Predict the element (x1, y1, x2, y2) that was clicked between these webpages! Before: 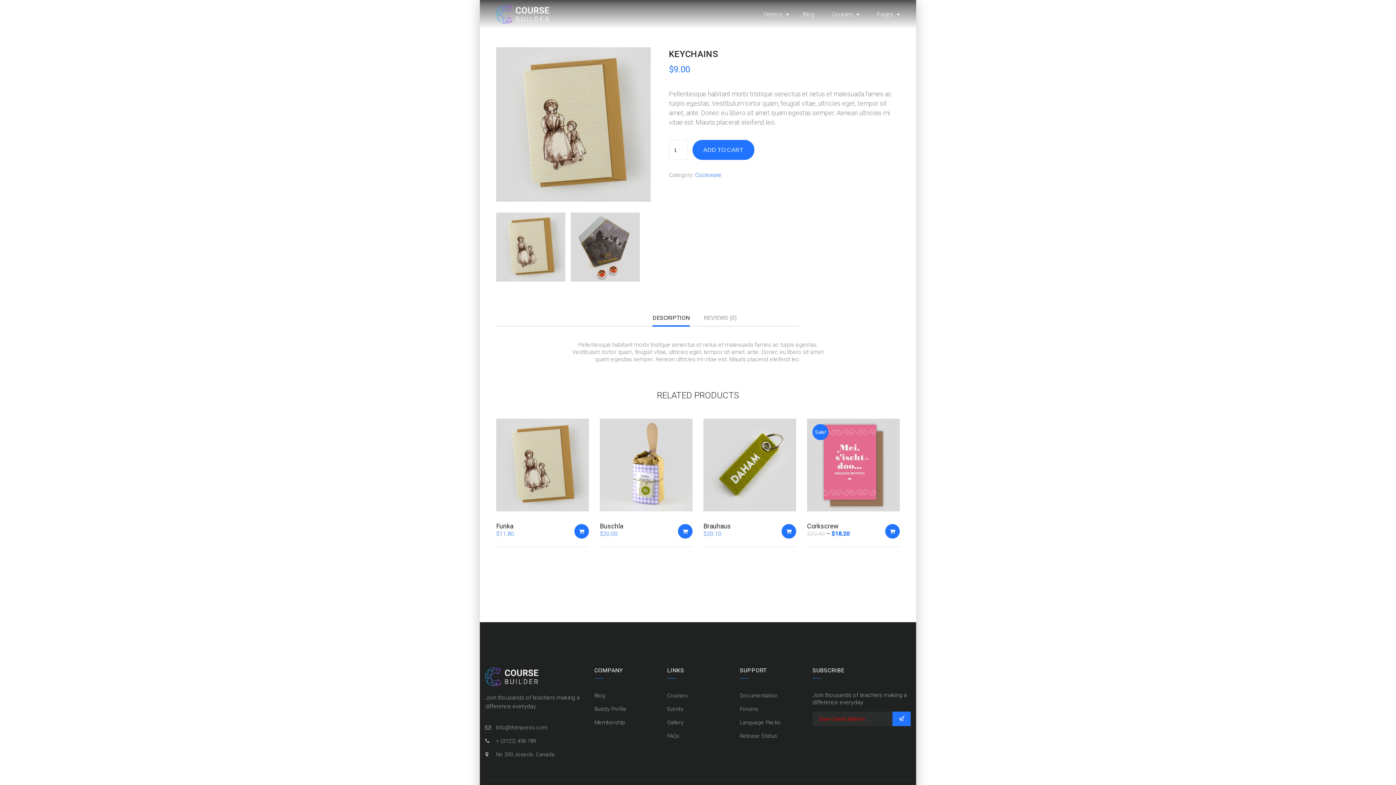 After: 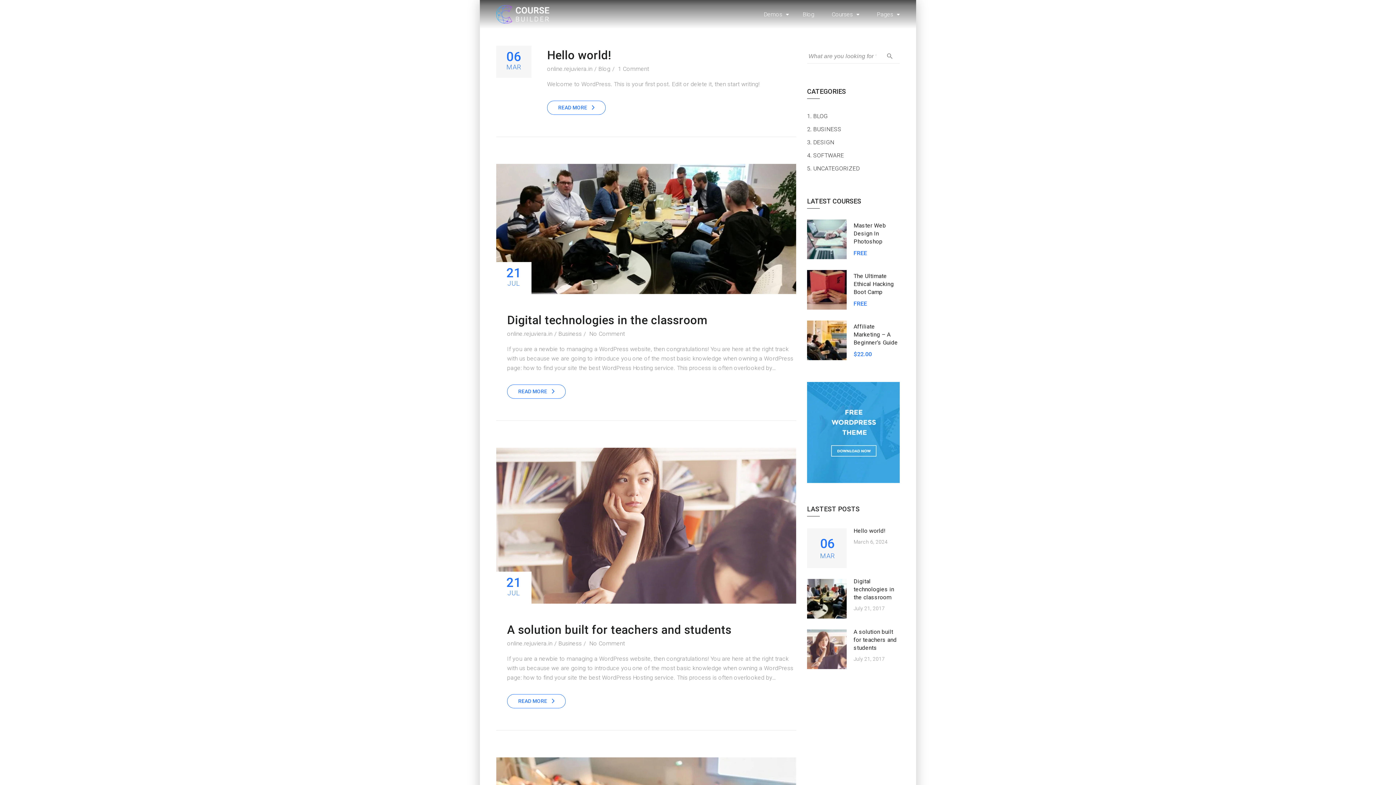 Action: label: Blog bbox: (594, 692, 605, 699)